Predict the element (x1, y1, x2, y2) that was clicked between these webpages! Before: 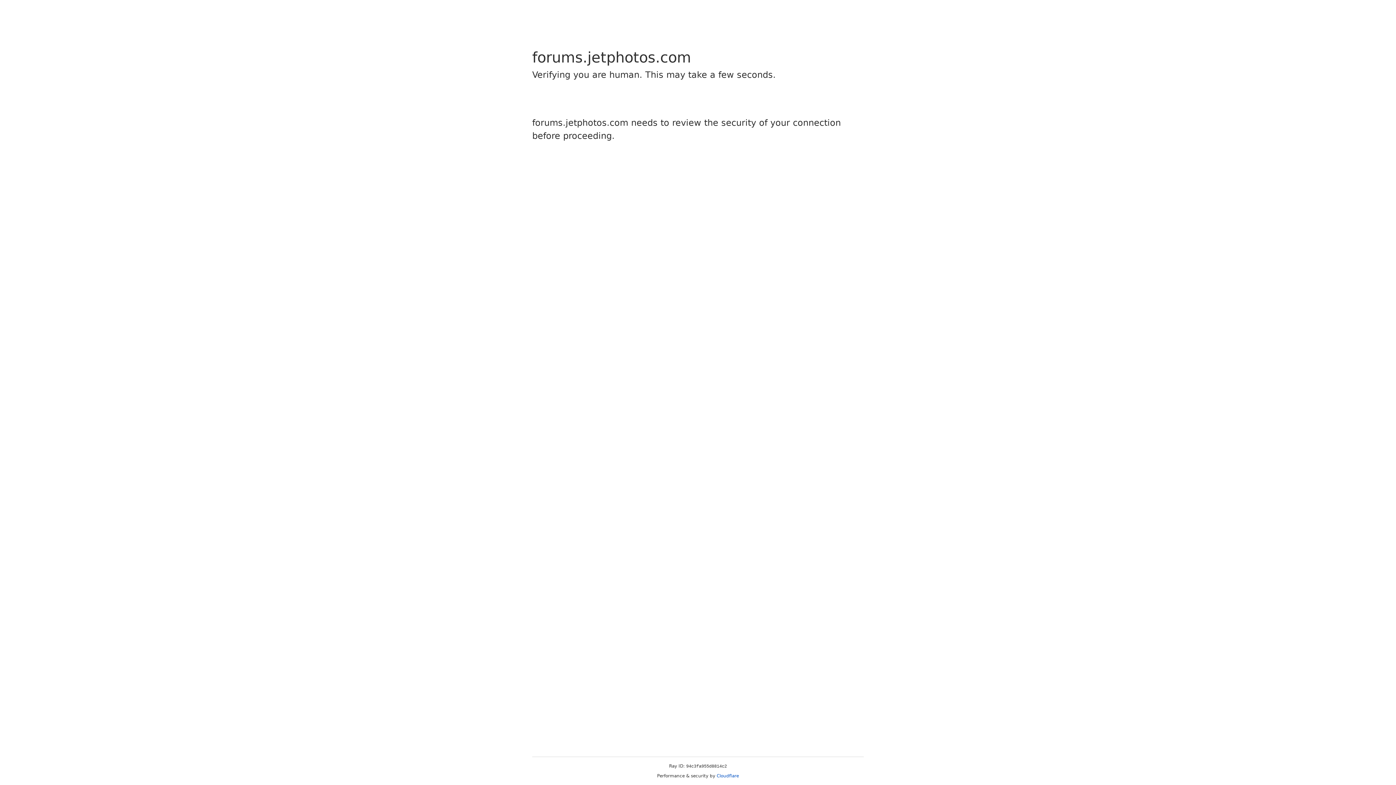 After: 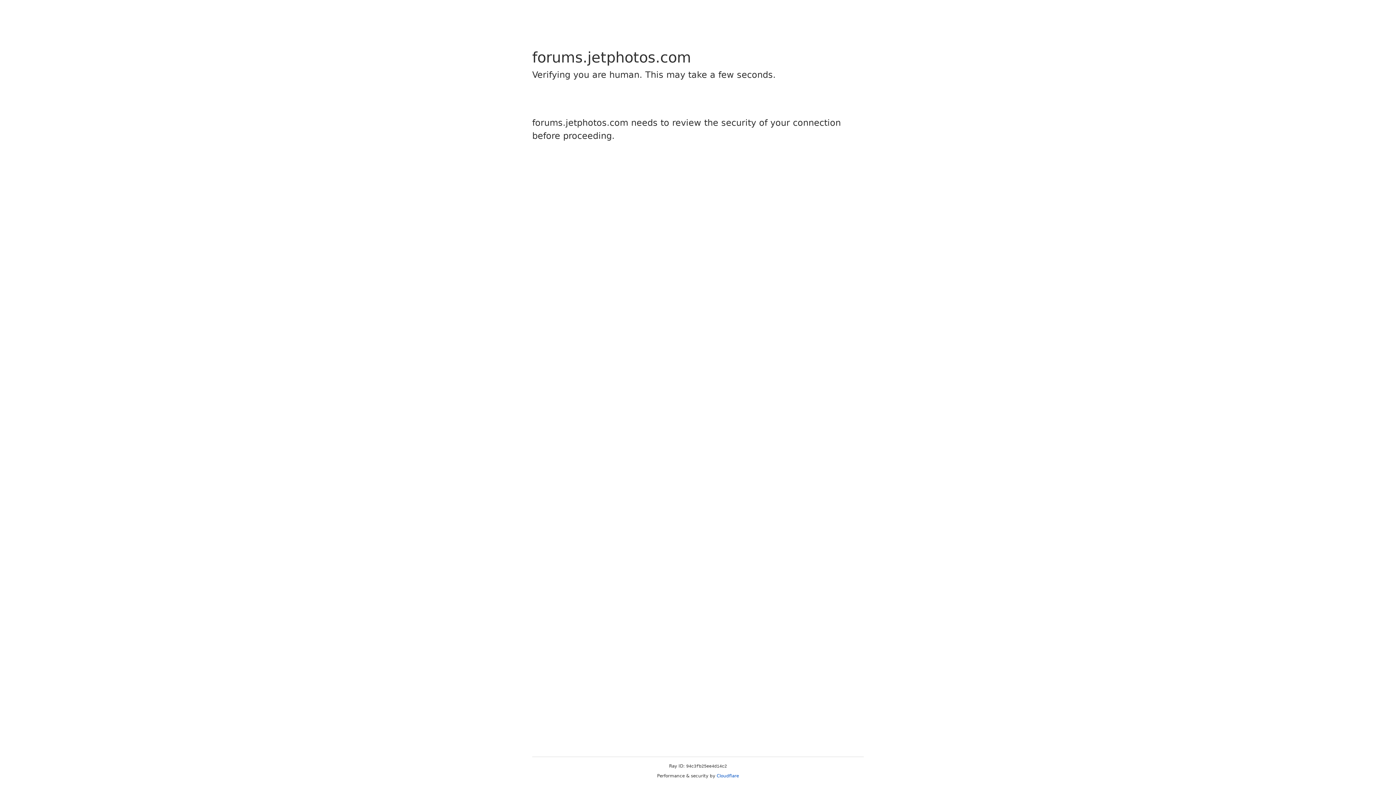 Action: label: Cloudflare bbox: (716, 773, 739, 778)